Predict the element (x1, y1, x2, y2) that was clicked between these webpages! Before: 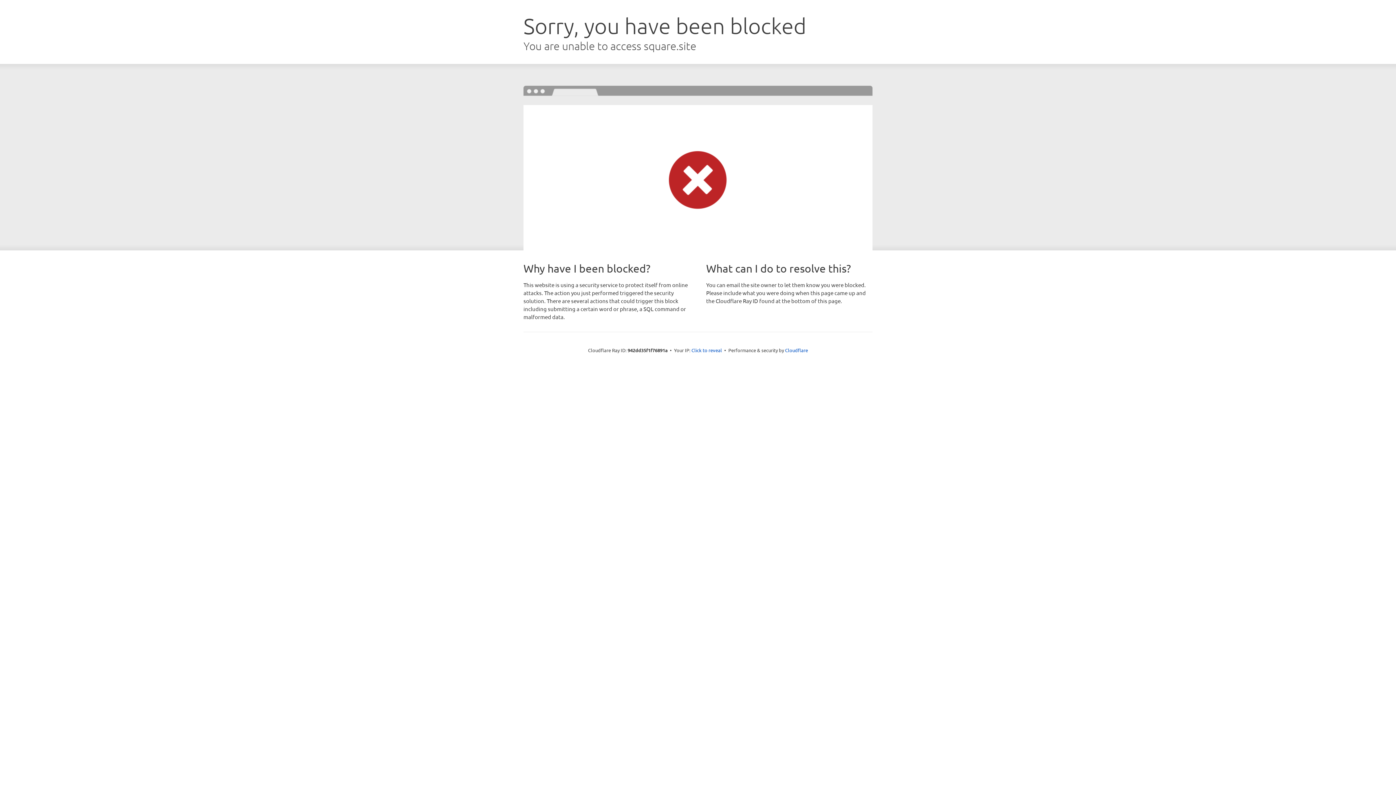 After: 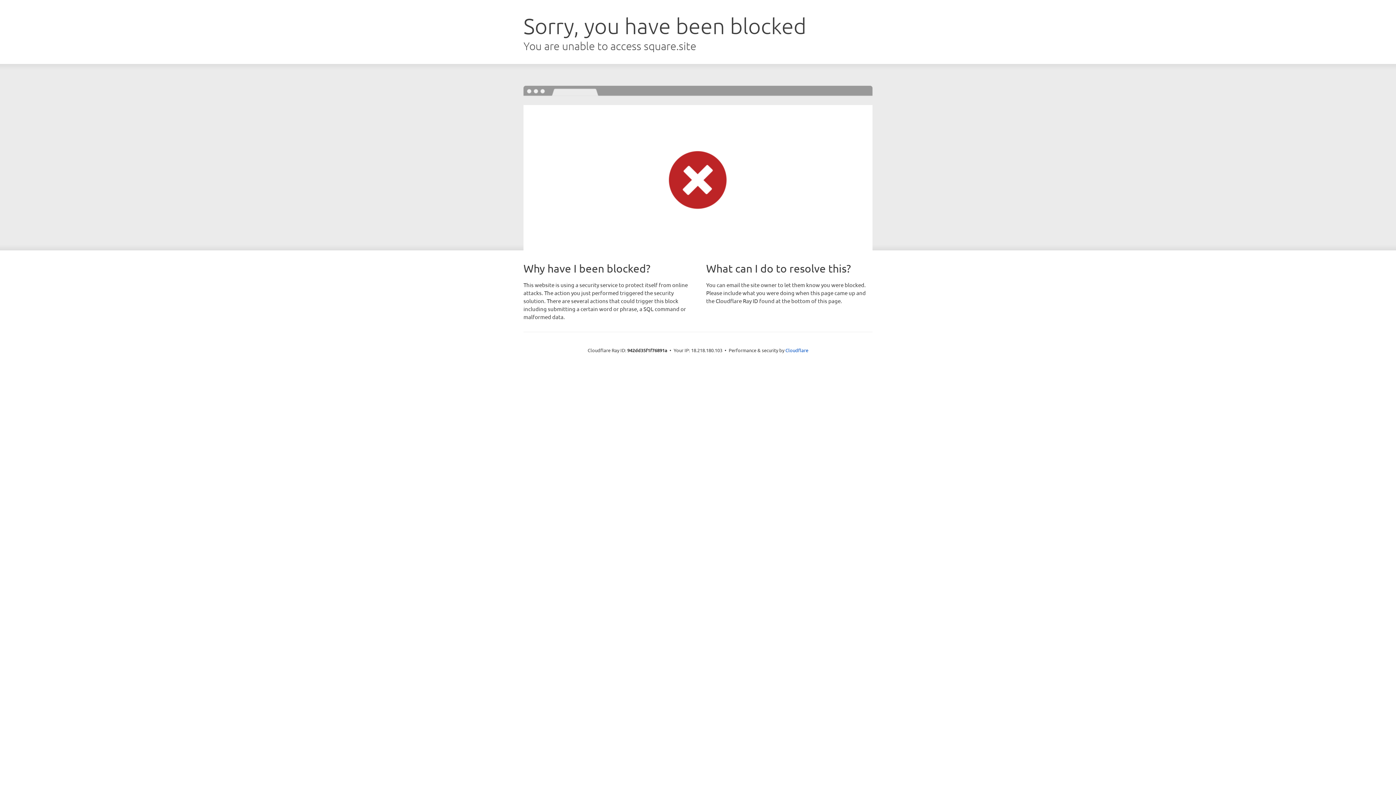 Action: bbox: (691, 346, 722, 353) label: Click to reveal